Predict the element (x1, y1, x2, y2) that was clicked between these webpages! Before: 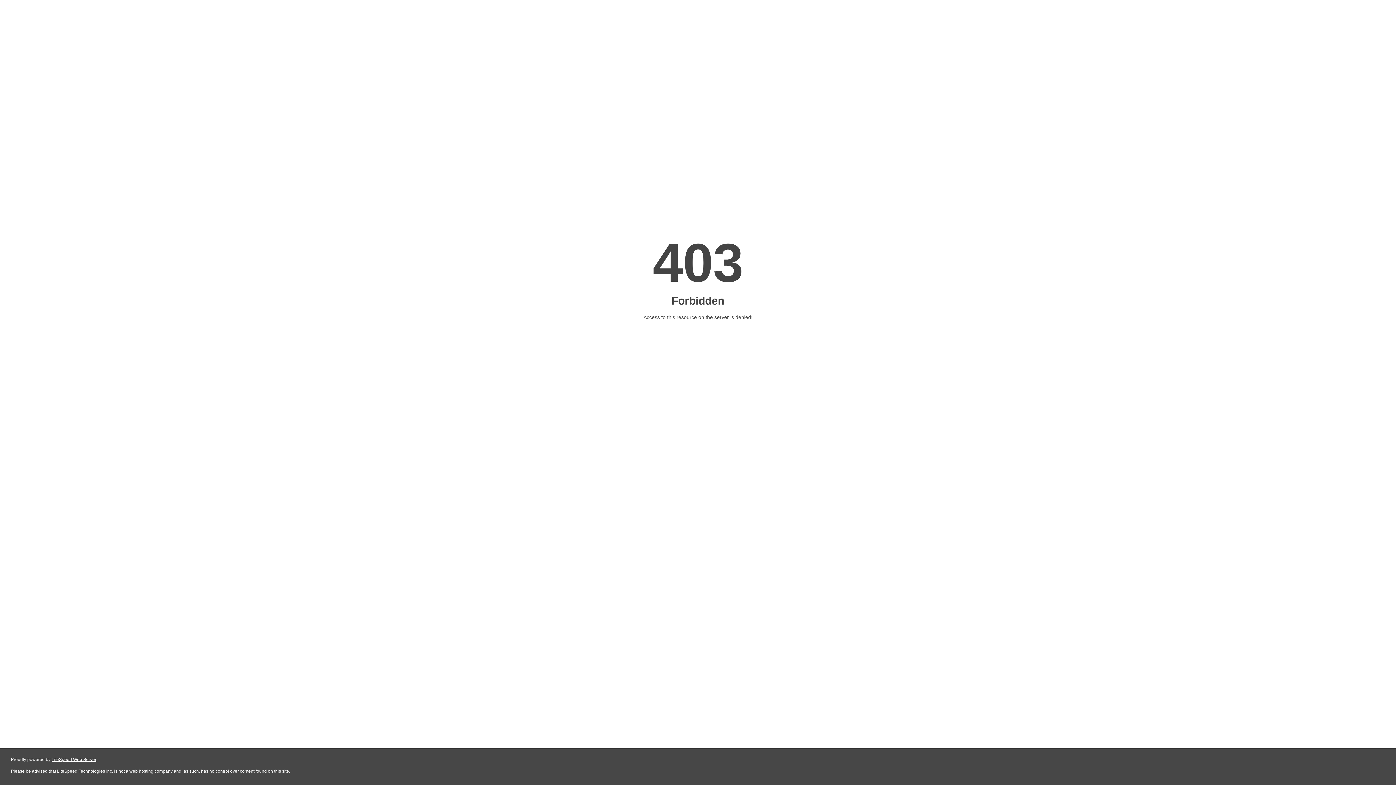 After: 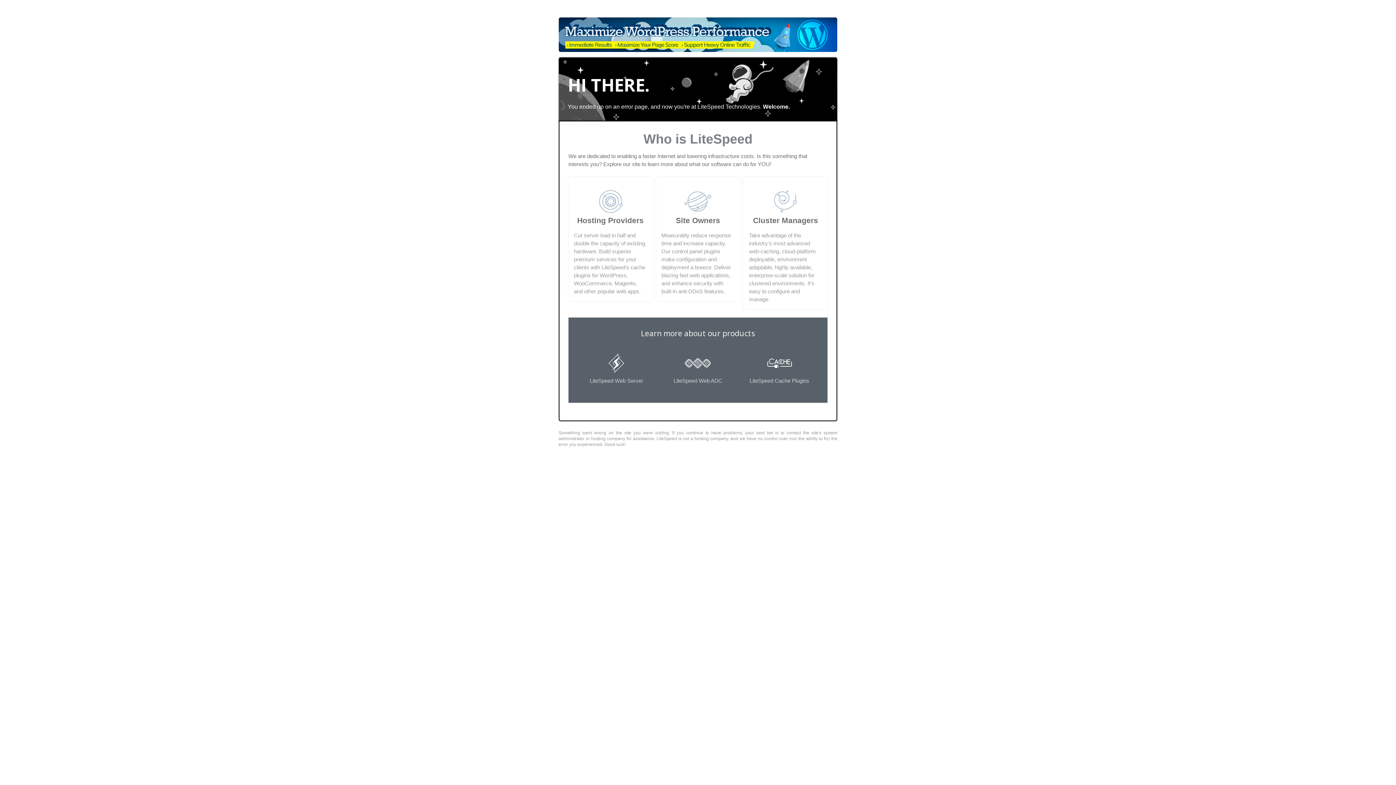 Action: bbox: (51, 757, 96, 762) label: LiteSpeed Web Server